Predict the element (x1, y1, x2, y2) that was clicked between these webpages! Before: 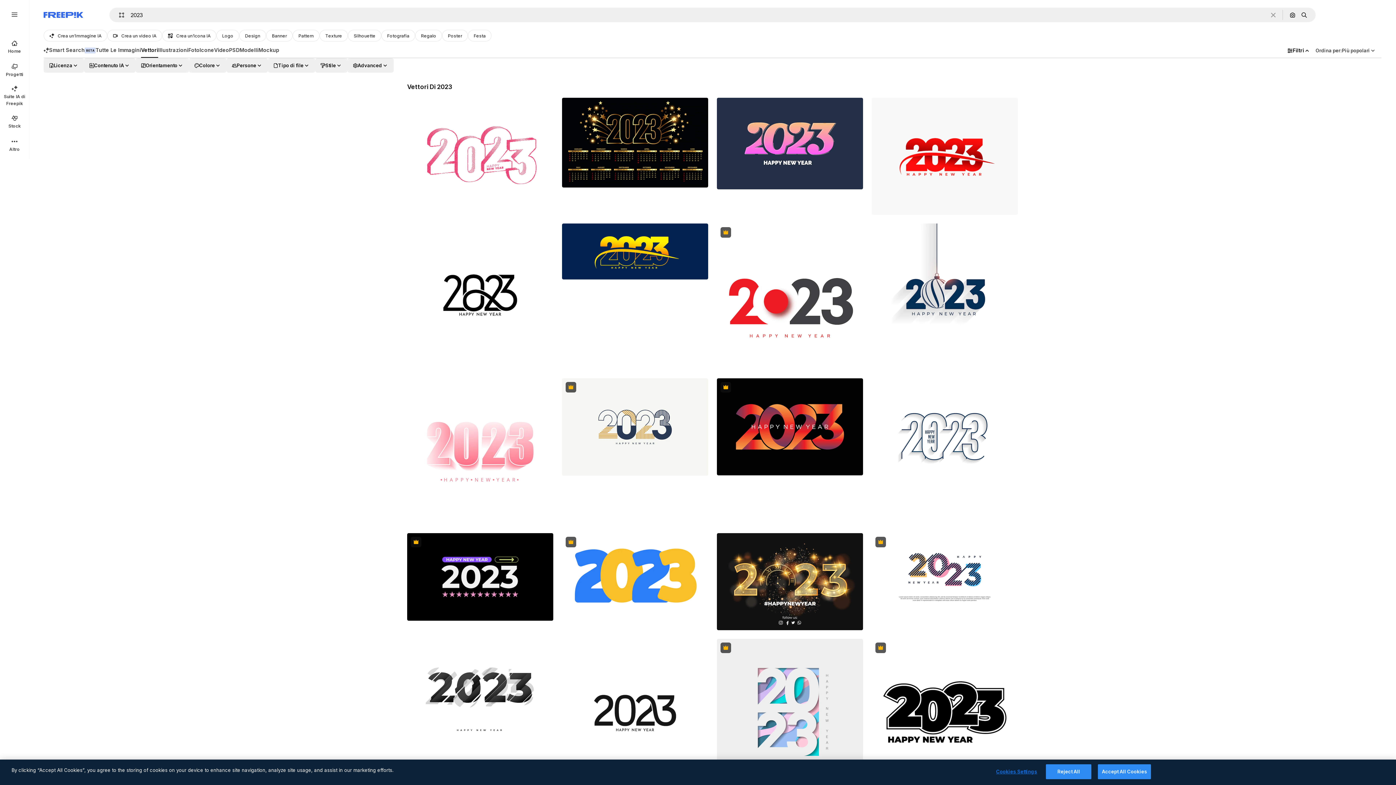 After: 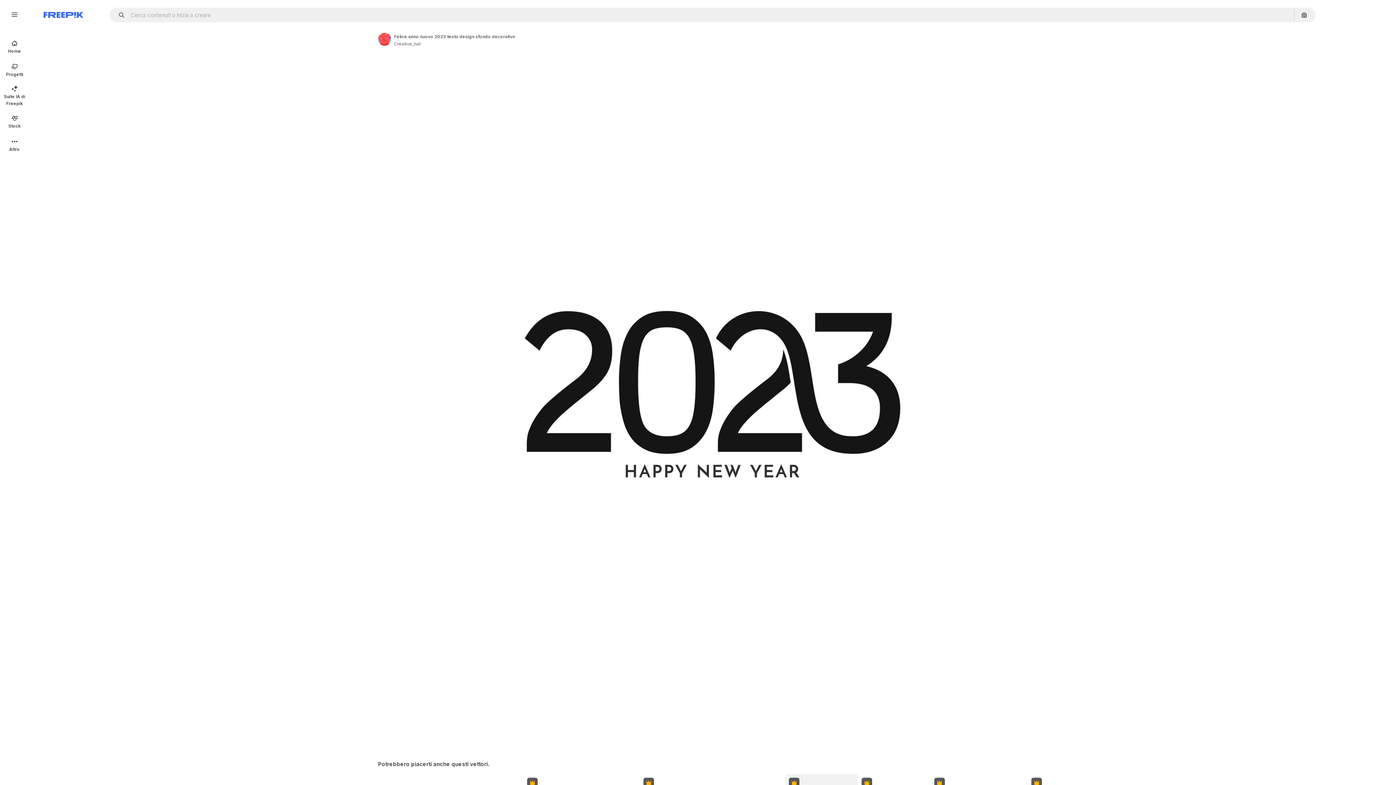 Action: bbox: (562, 639, 708, 785)